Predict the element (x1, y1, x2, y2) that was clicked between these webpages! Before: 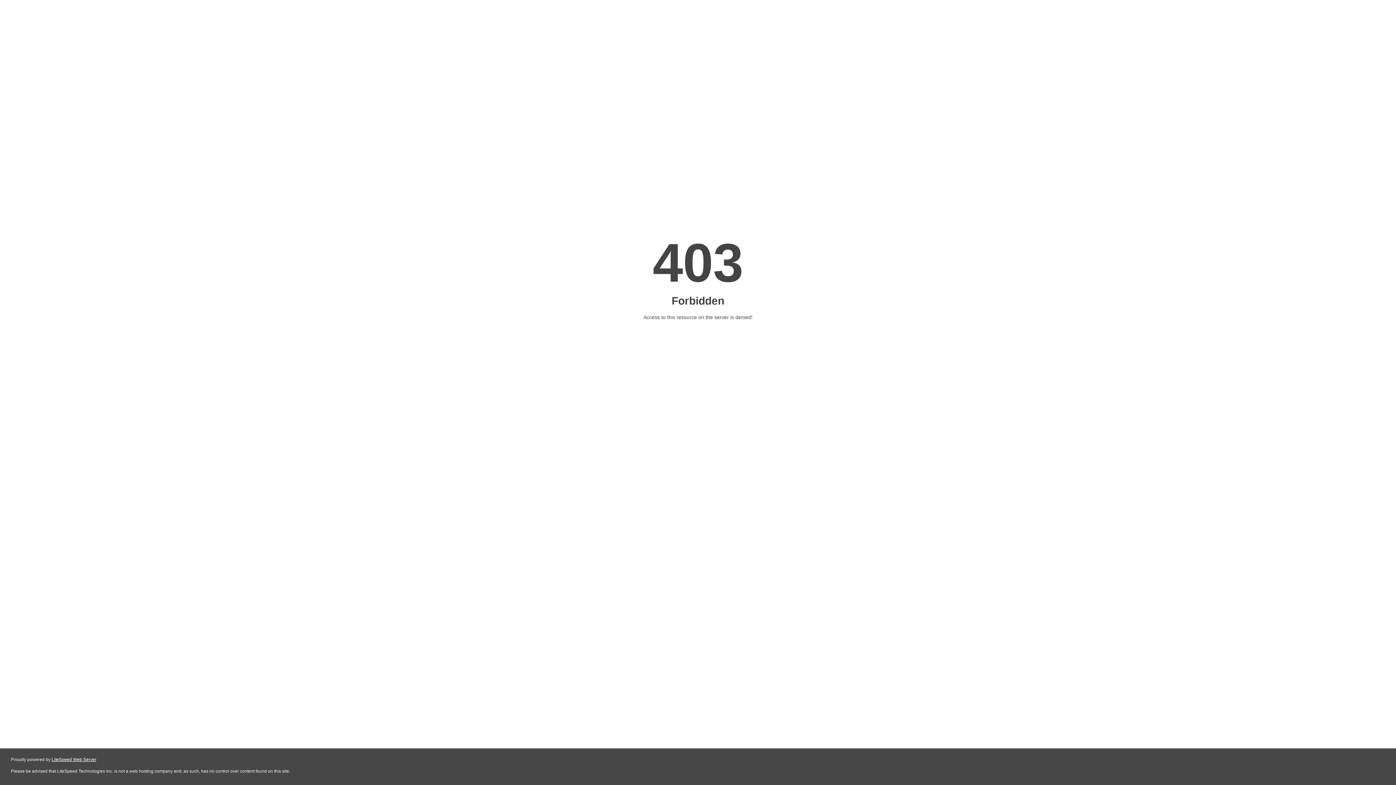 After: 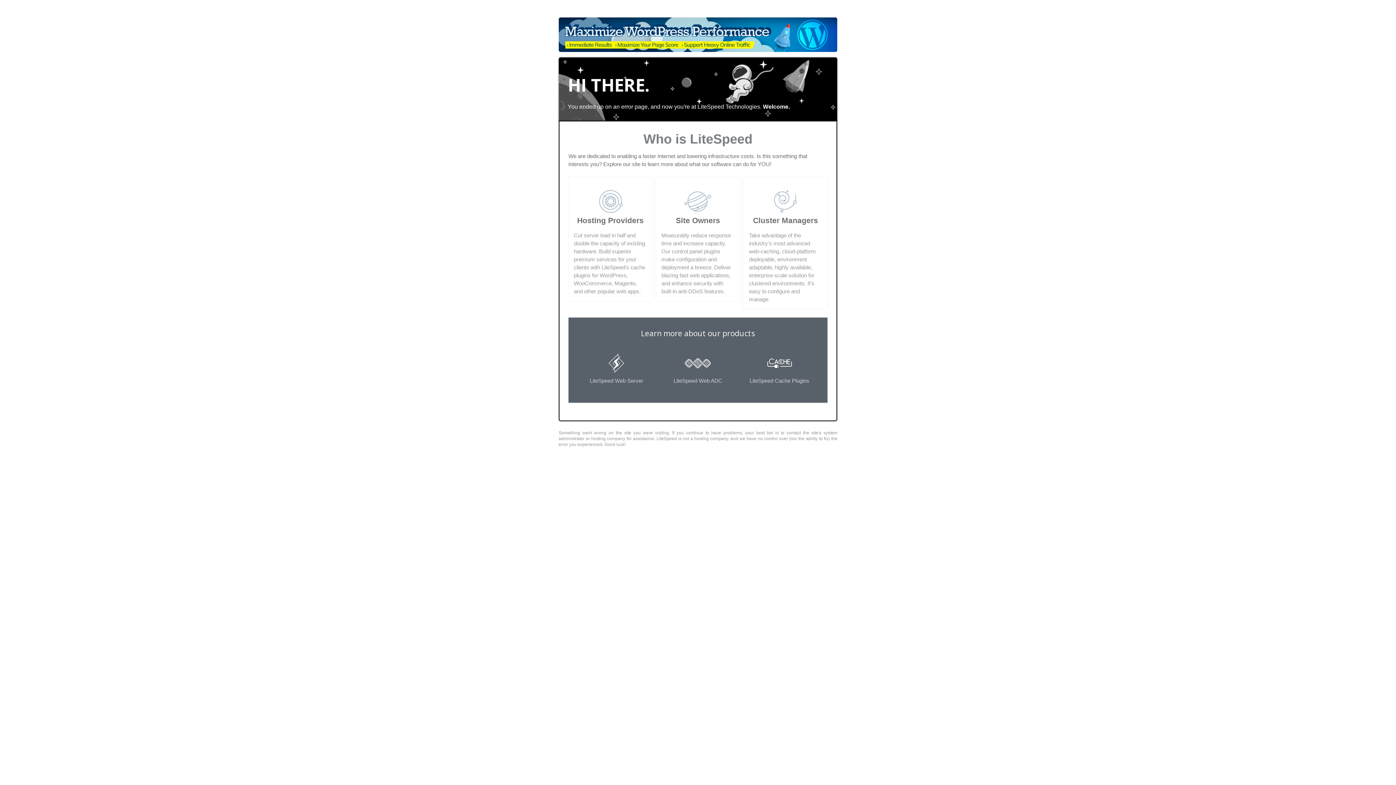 Action: label: LiteSpeed Web Server bbox: (51, 757, 96, 762)